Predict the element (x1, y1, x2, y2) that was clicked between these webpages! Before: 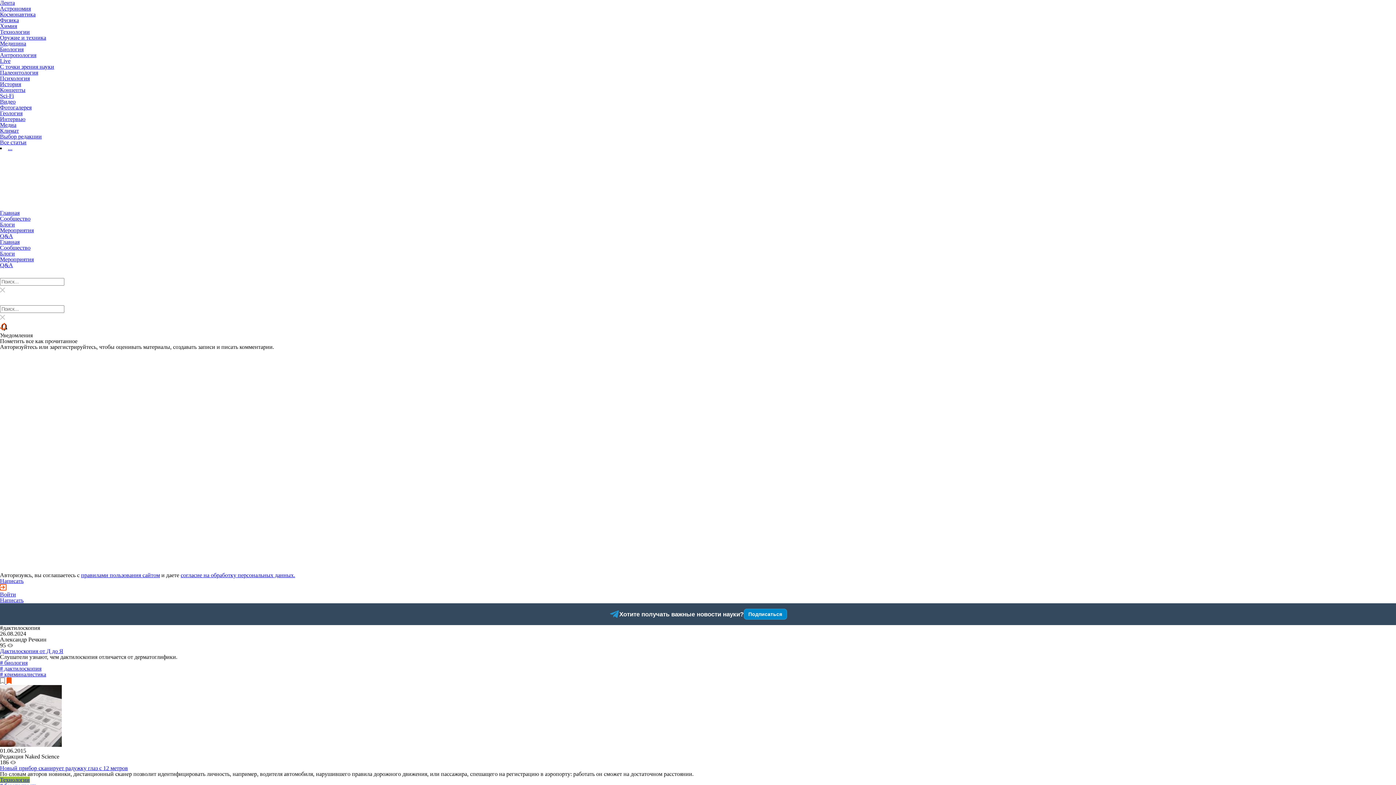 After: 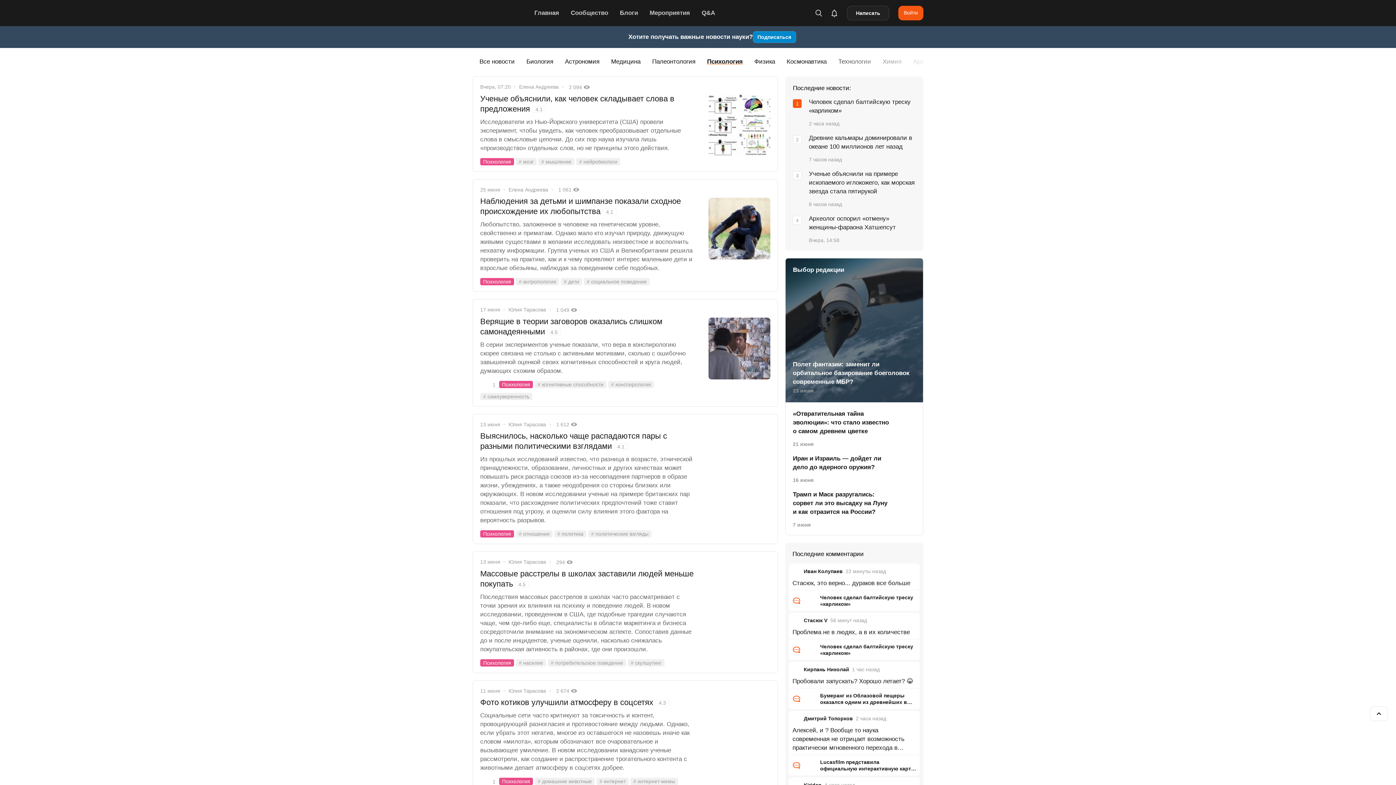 Action: label: Психология bbox: (0, 75, 29, 81)